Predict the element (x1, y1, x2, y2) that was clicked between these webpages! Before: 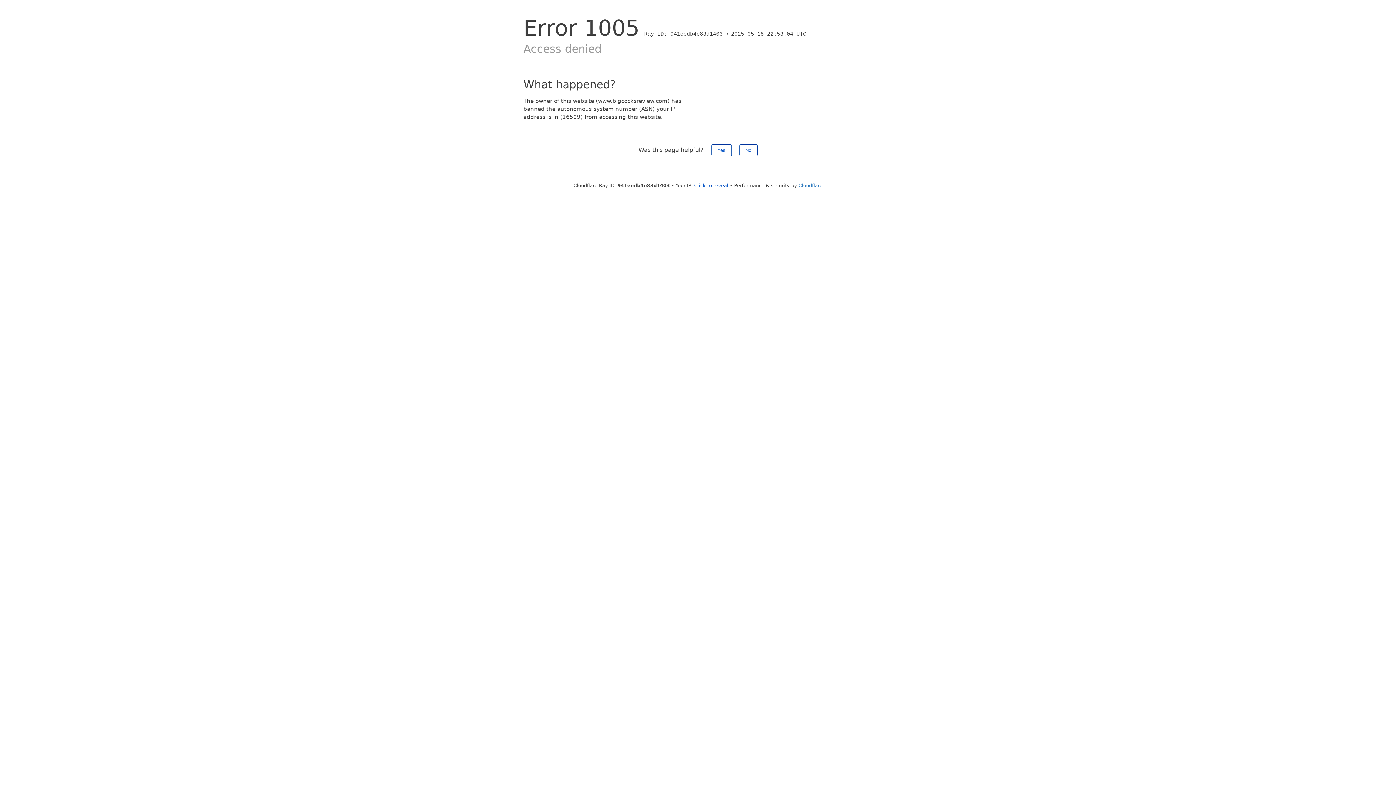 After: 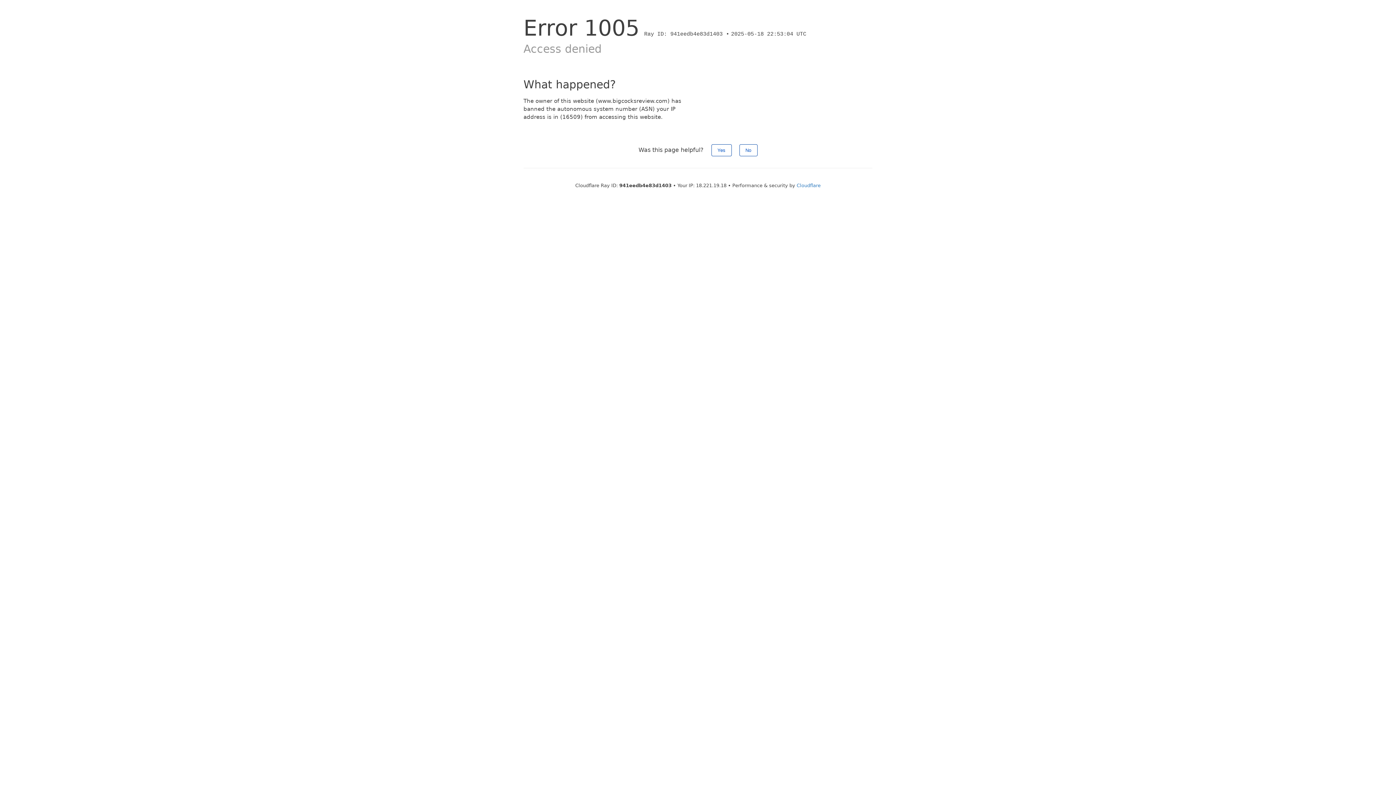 Action: label: Click to reveal bbox: (694, 182, 728, 188)